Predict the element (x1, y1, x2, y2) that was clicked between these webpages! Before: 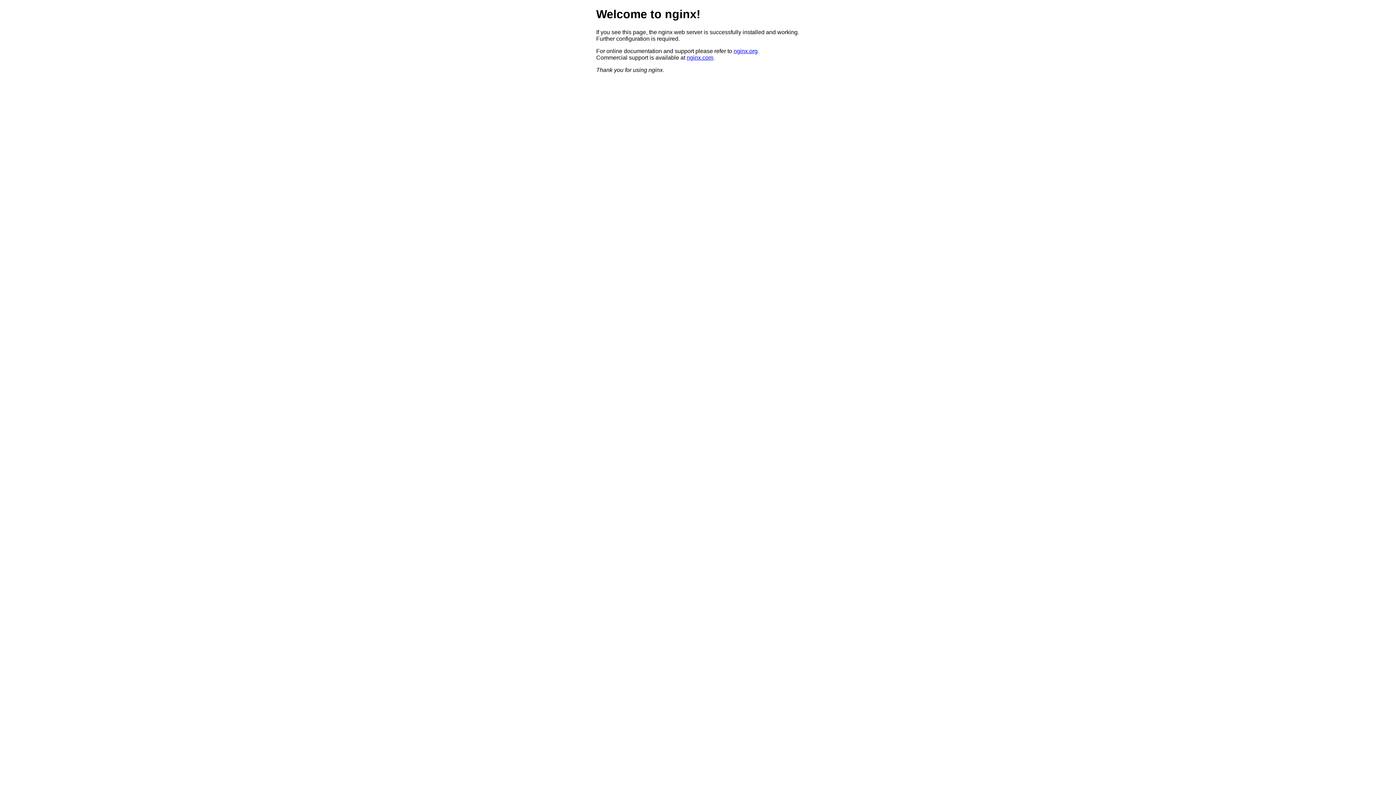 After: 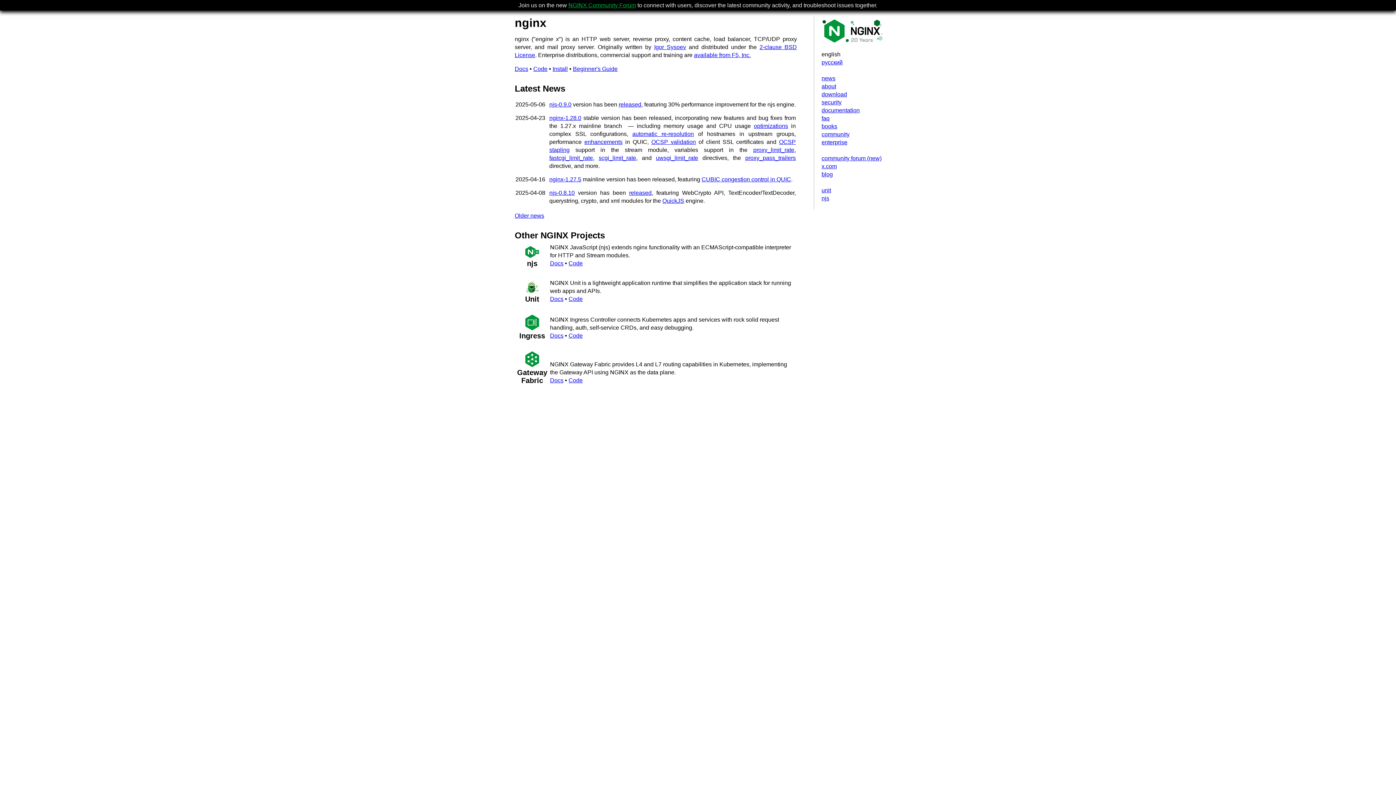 Action: bbox: (733, 47, 757, 54) label: nginx.org